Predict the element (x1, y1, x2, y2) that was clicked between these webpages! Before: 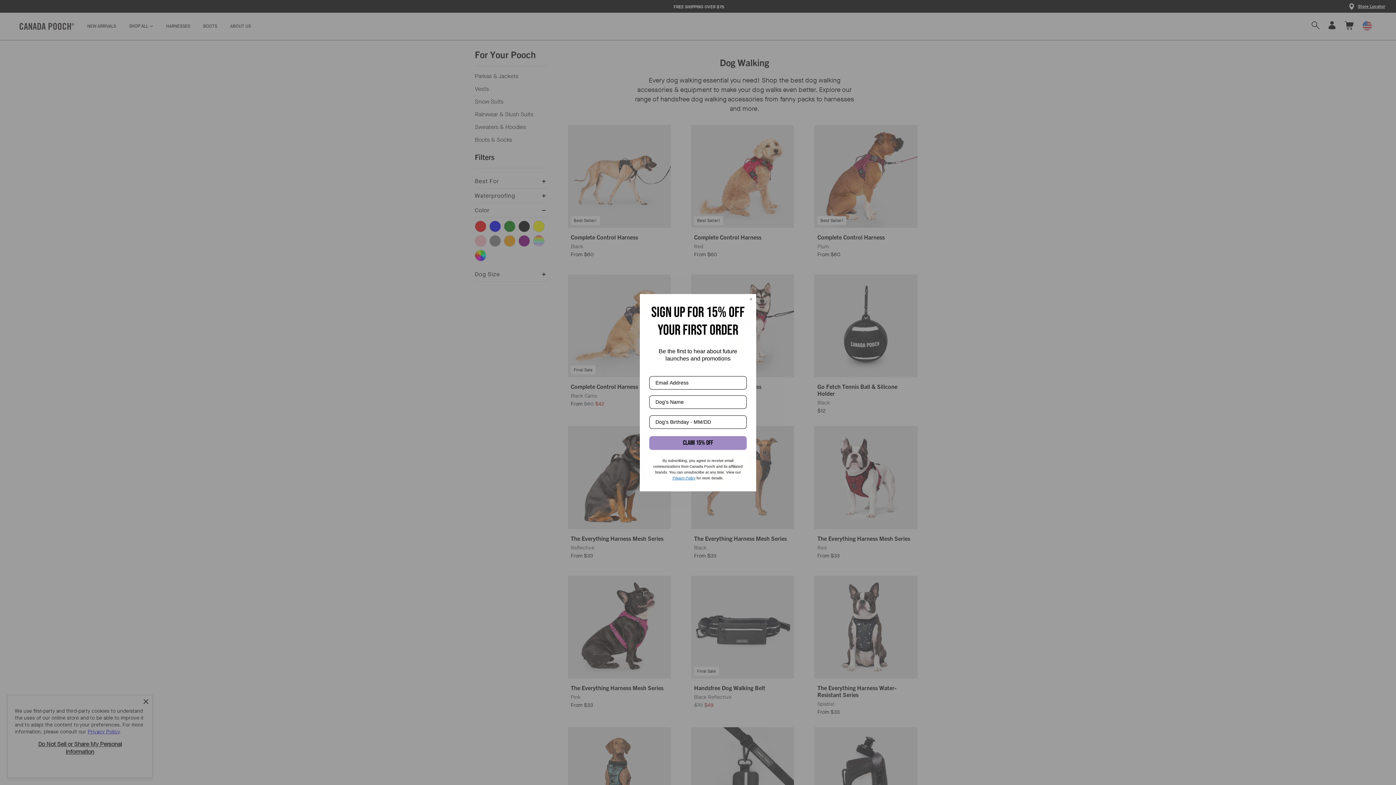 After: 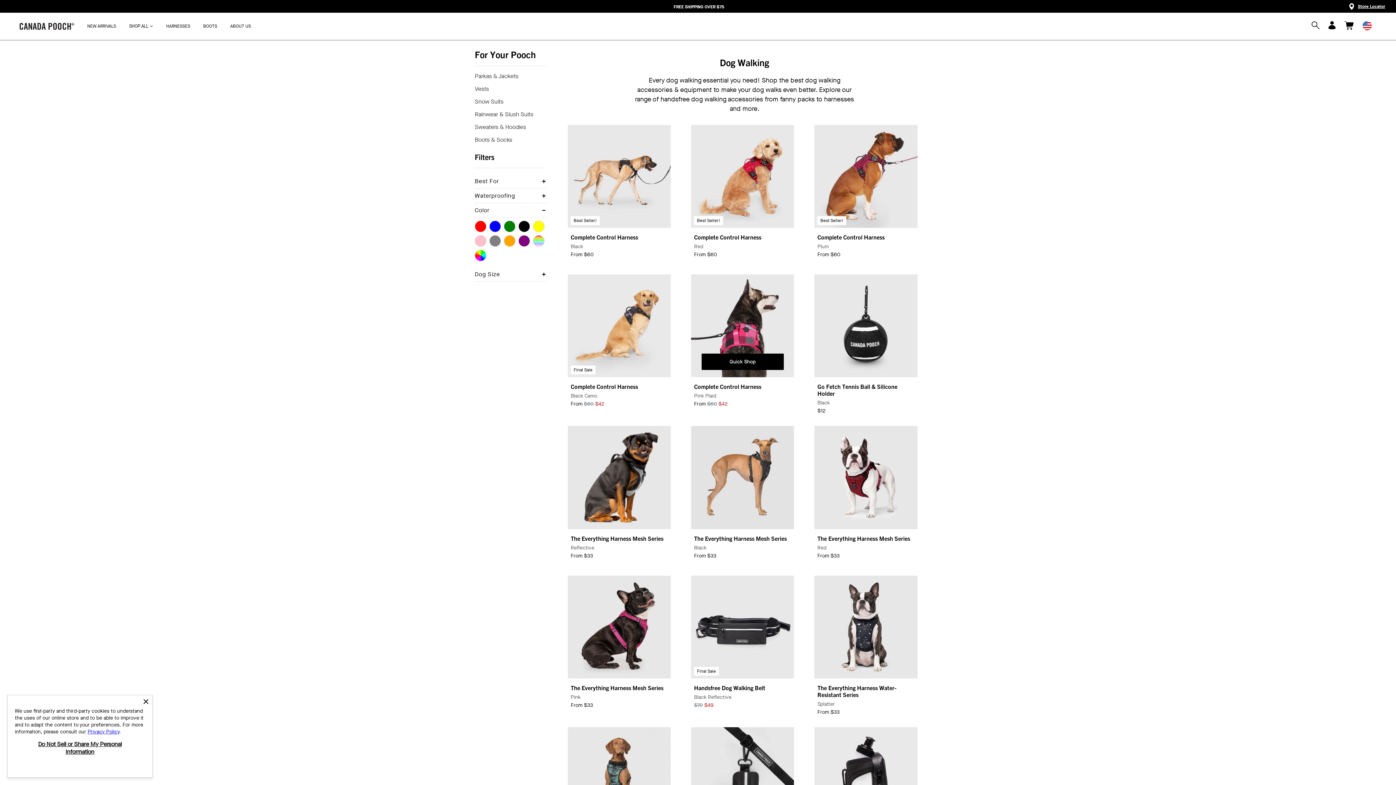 Action: bbox: (749, 296, 753, 301) label: Close dialog